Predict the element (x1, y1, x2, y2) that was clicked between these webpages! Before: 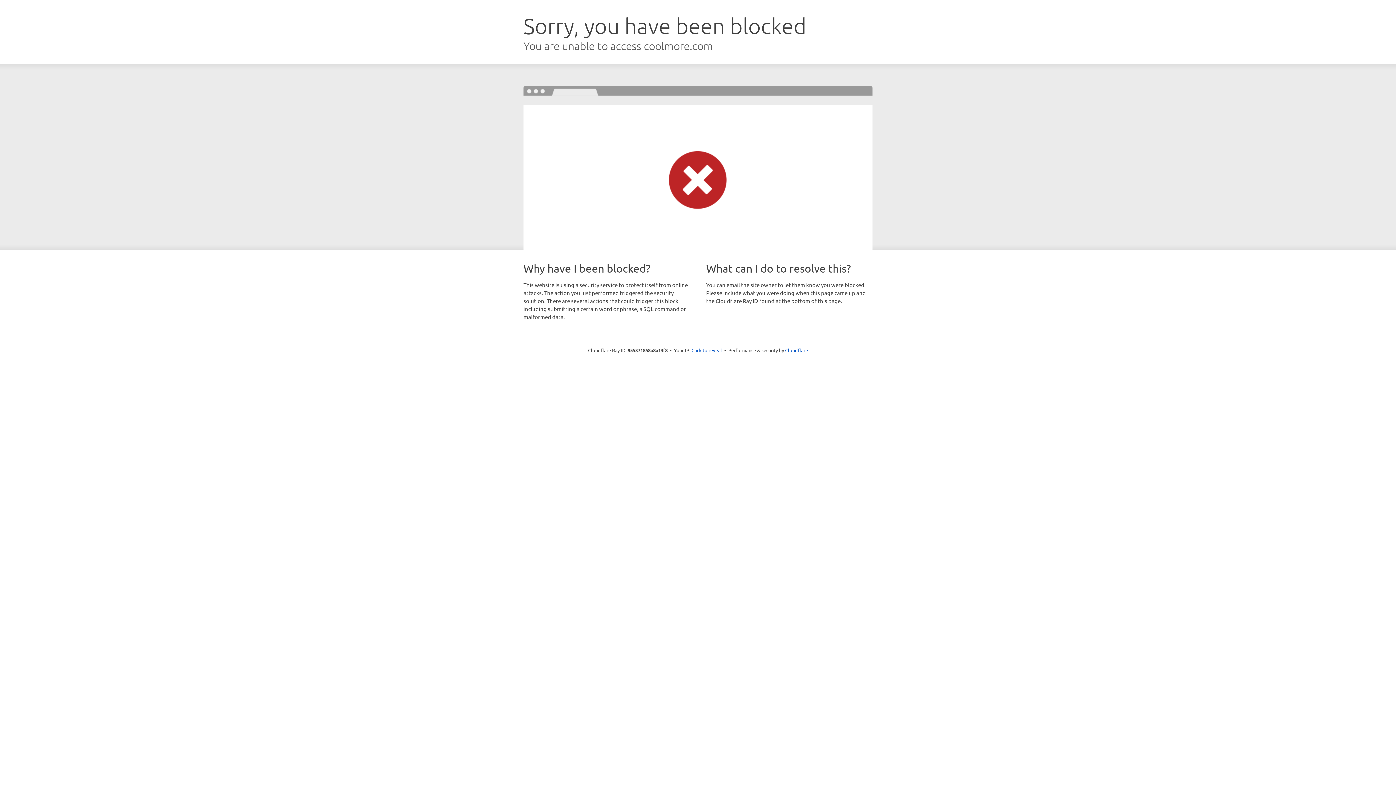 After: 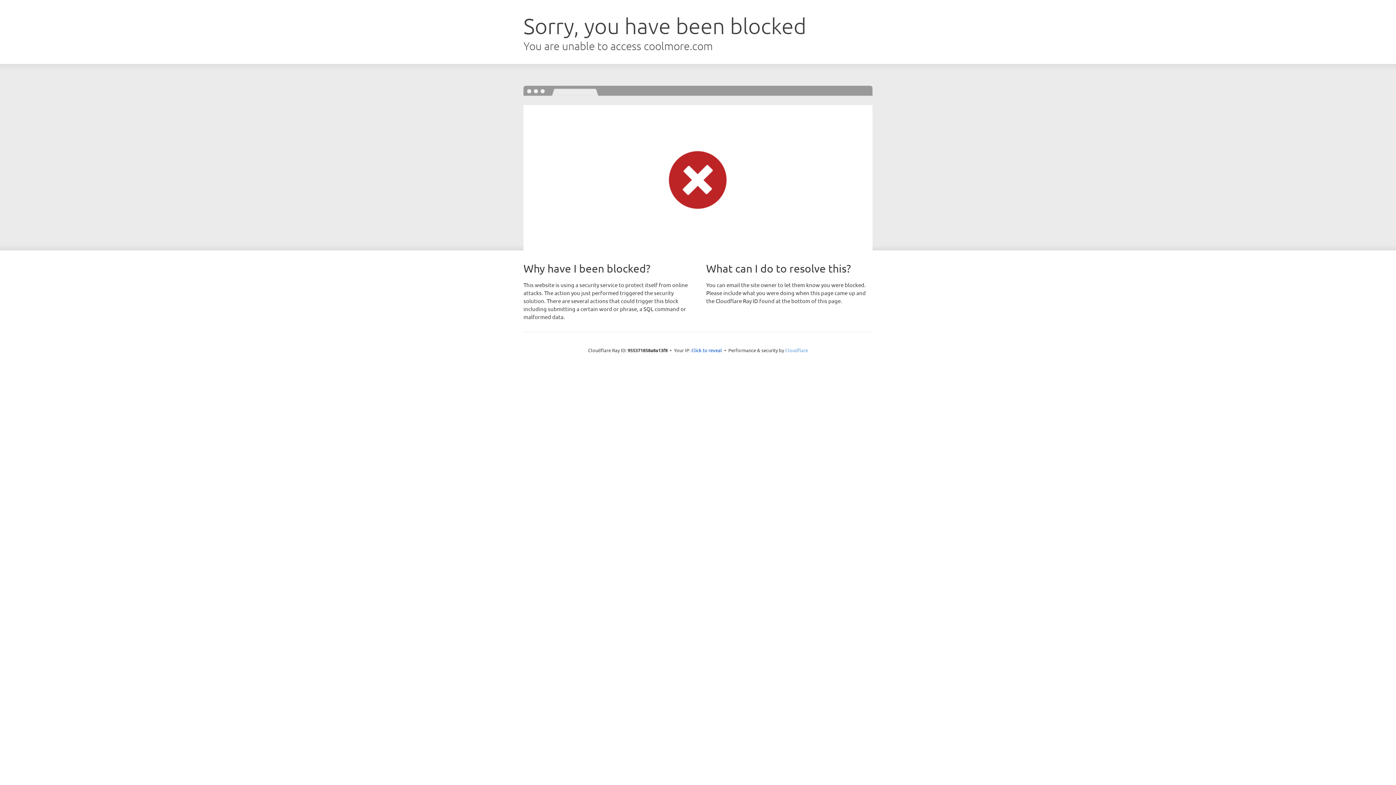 Action: label: Cloudflare bbox: (785, 347, 808, 353)